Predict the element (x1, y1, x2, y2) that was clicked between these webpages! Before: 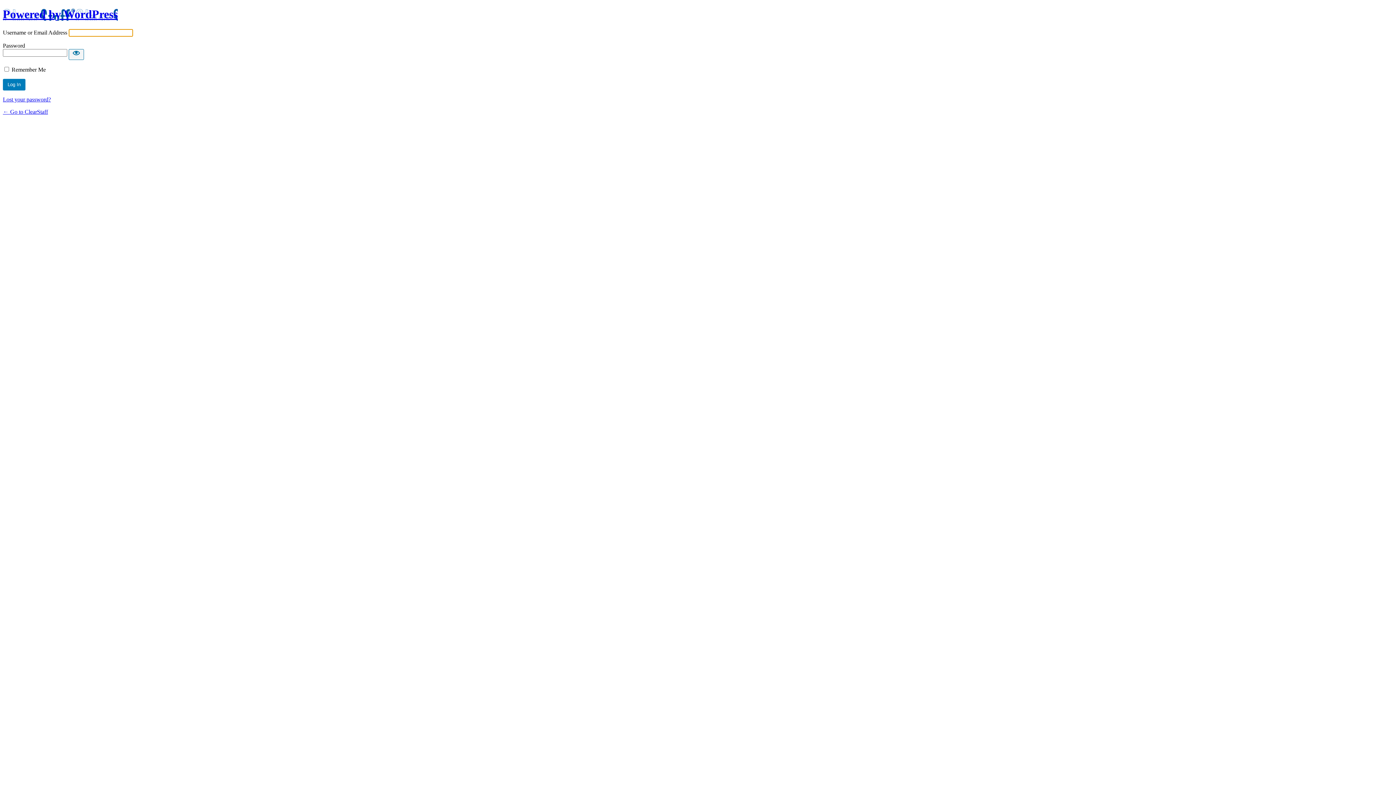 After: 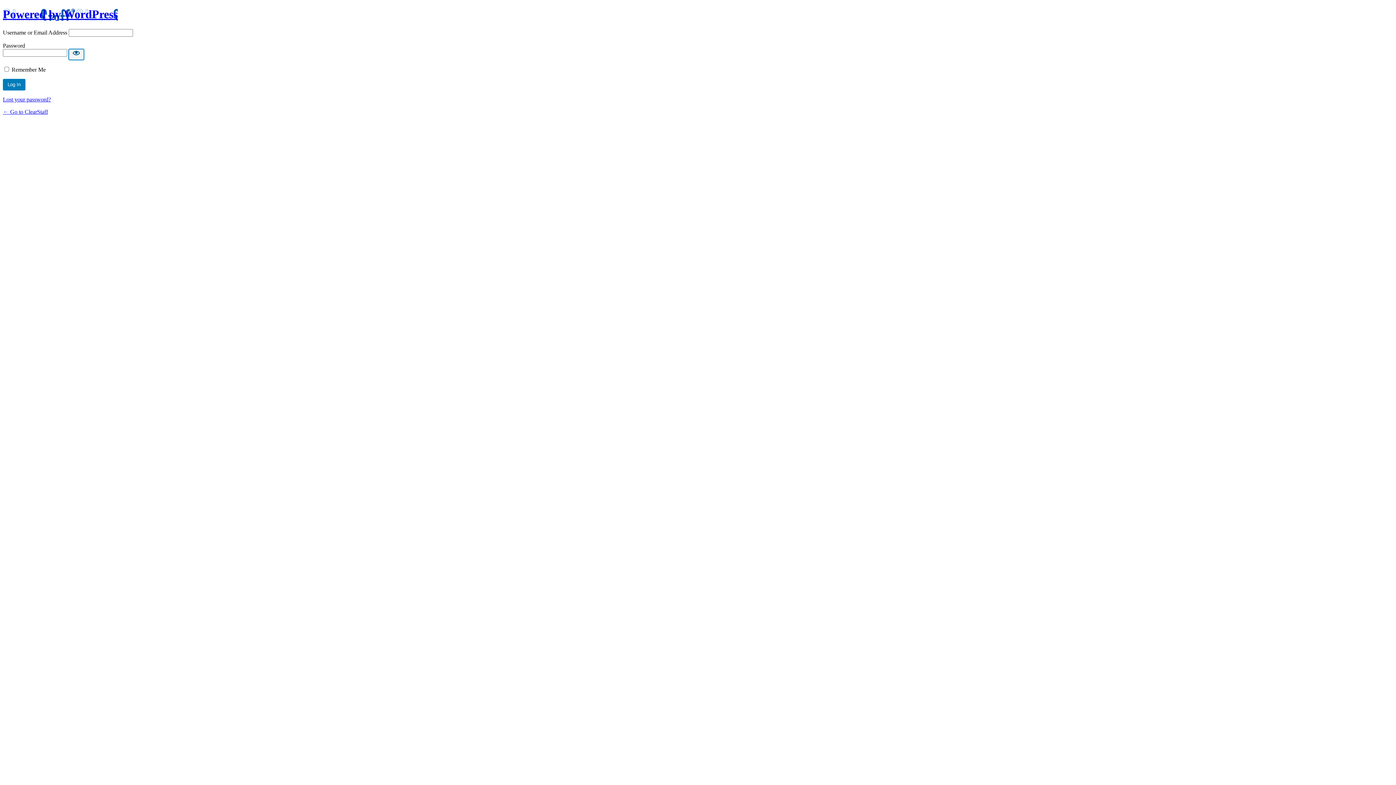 Action: label: Show password bbox: (68, 49, 84, 59)